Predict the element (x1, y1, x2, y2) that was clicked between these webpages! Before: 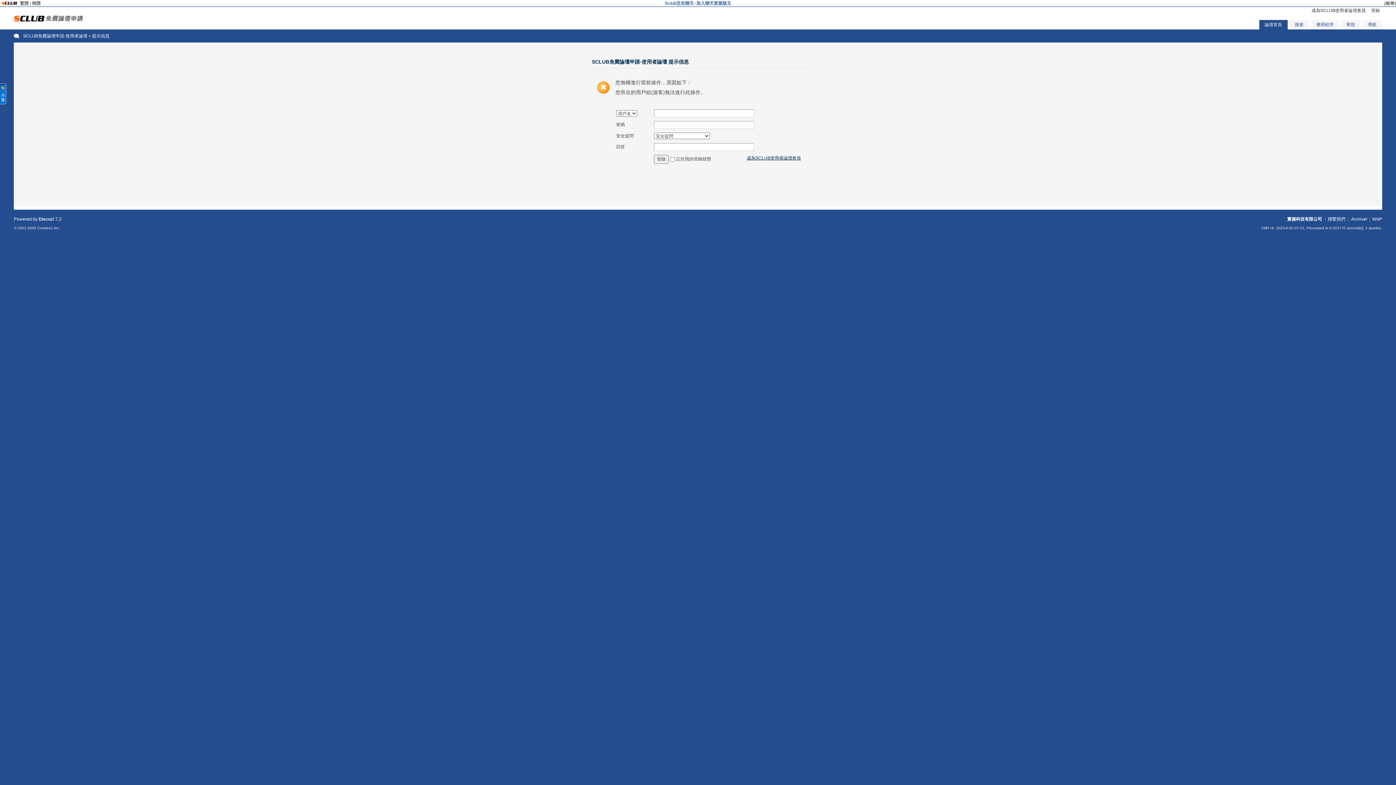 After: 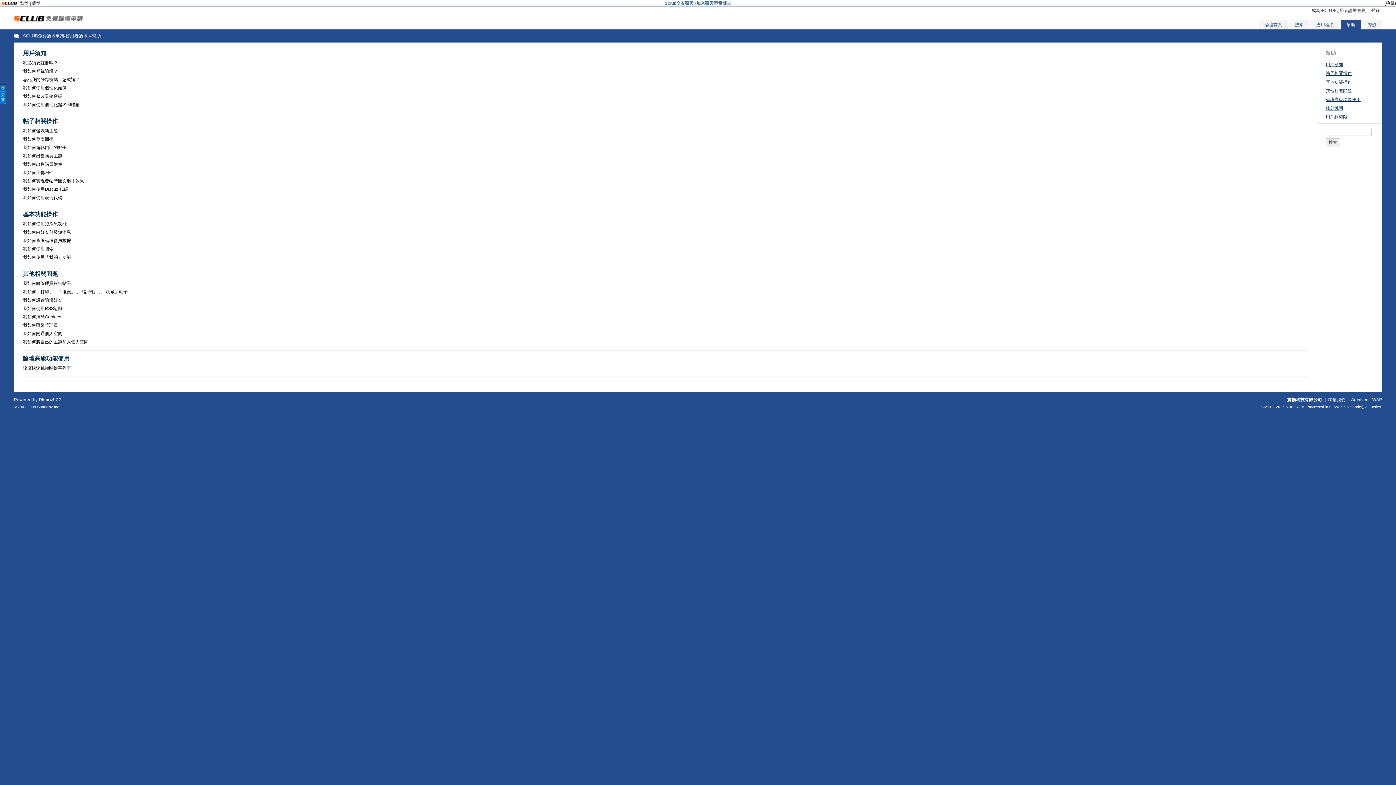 Action: bbox: (1341, 20, 1360, 29) label: 幫助